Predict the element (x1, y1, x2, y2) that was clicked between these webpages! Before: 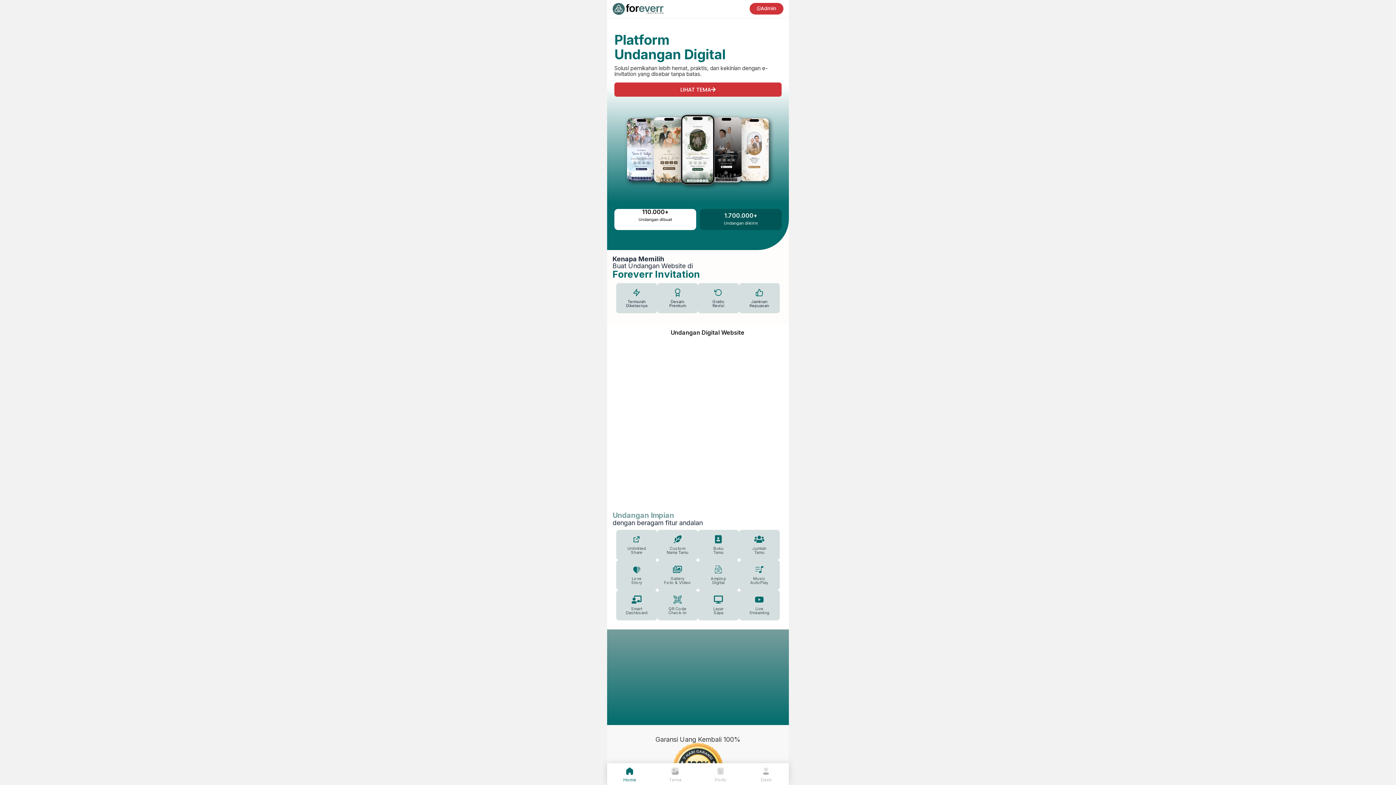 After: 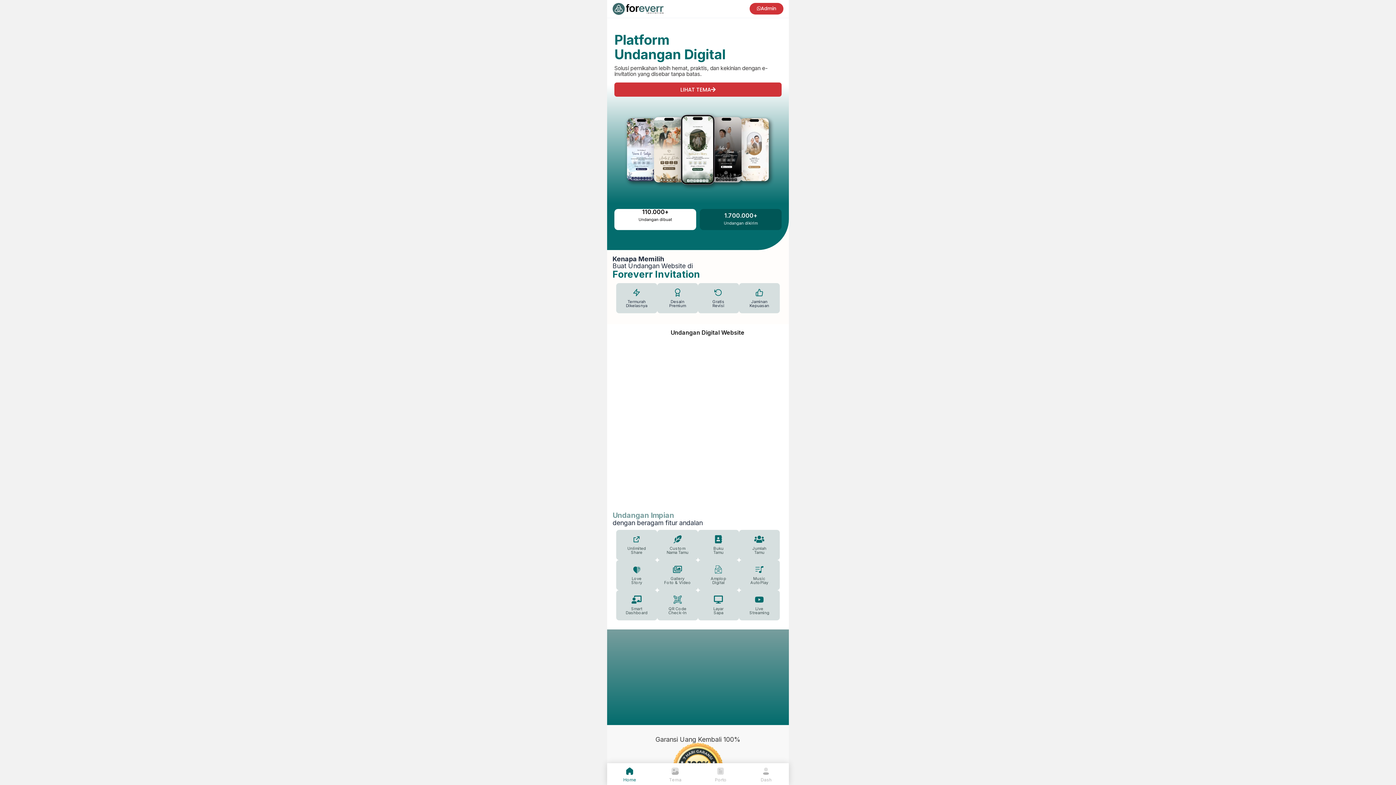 Action: bbox: (715, 777, 726, 782) label: Porto